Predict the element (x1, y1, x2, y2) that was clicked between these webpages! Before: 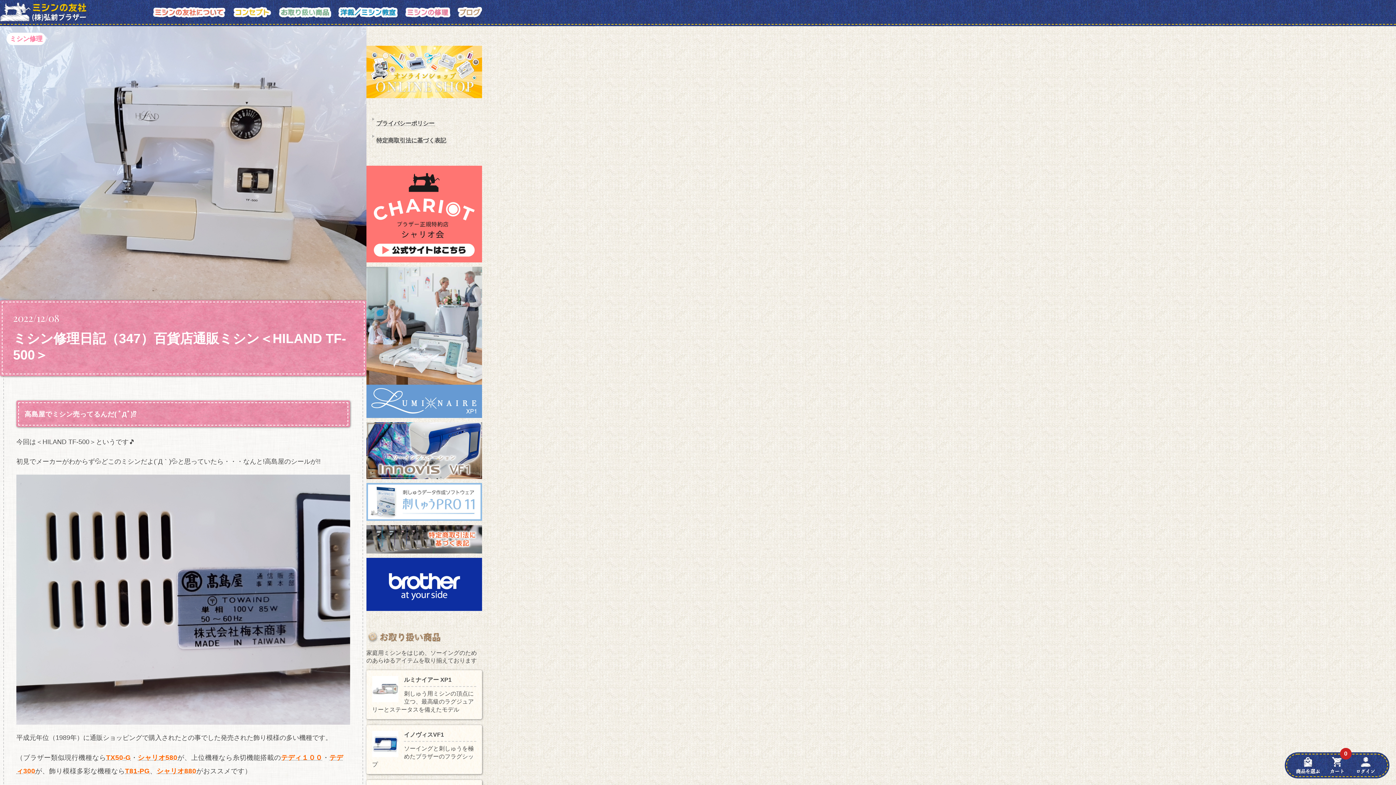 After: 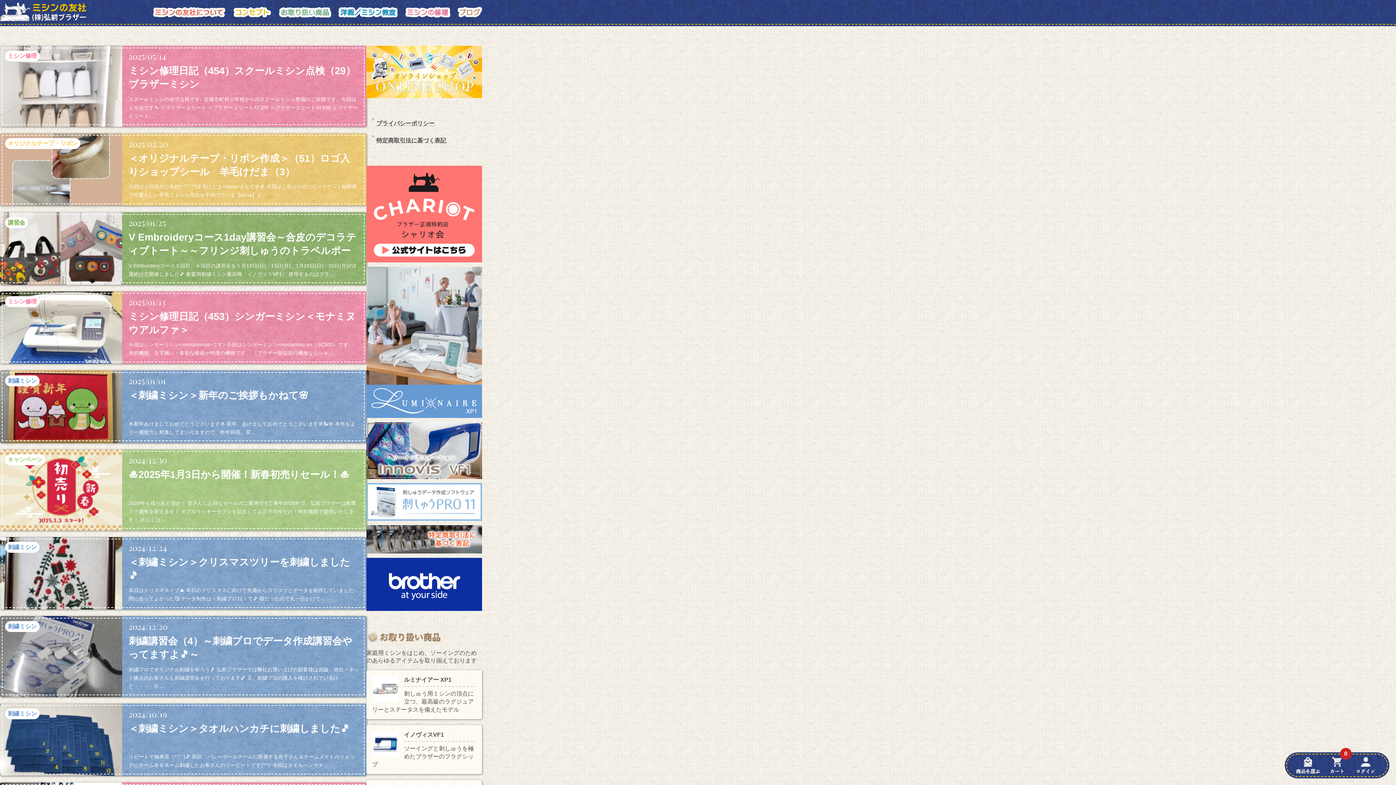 Action: bbox: (457, 6, 482, 17)